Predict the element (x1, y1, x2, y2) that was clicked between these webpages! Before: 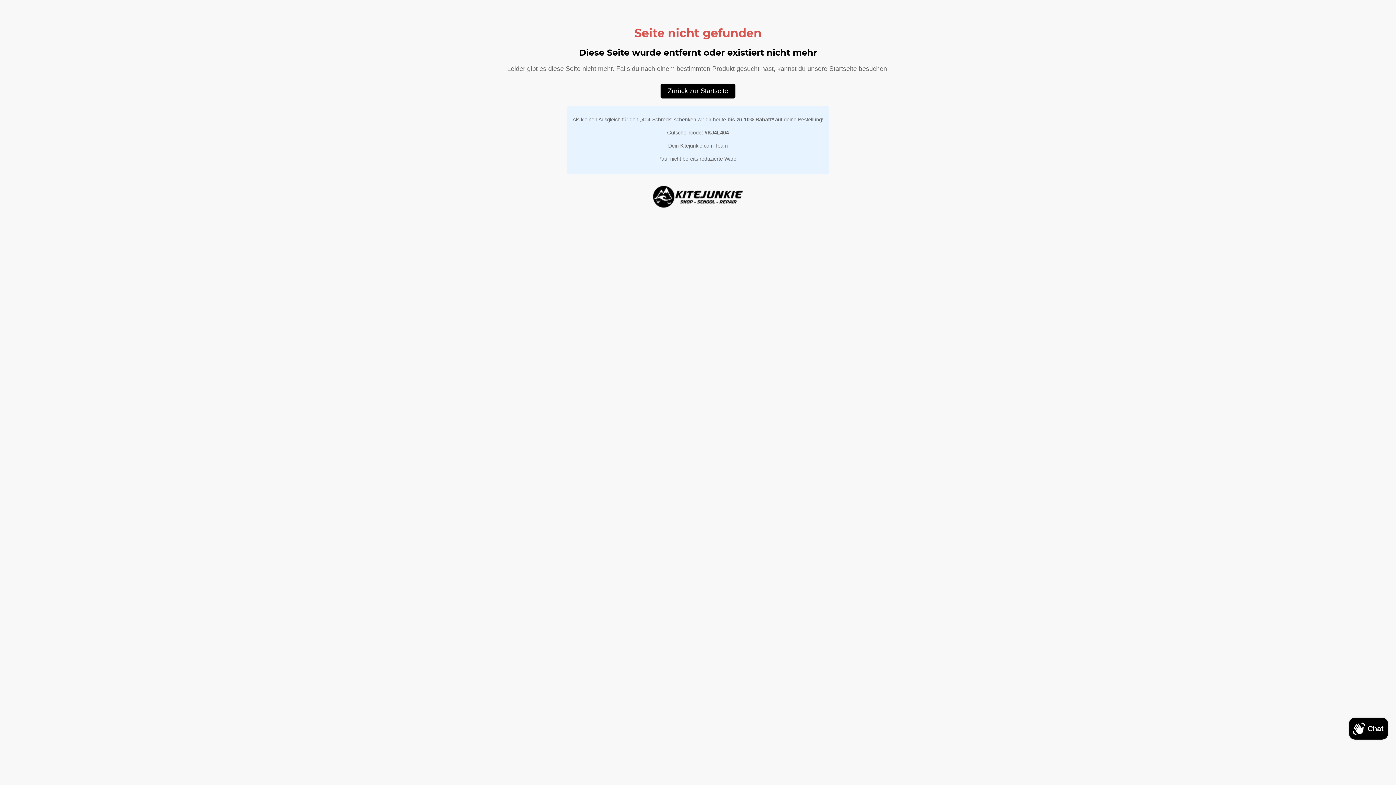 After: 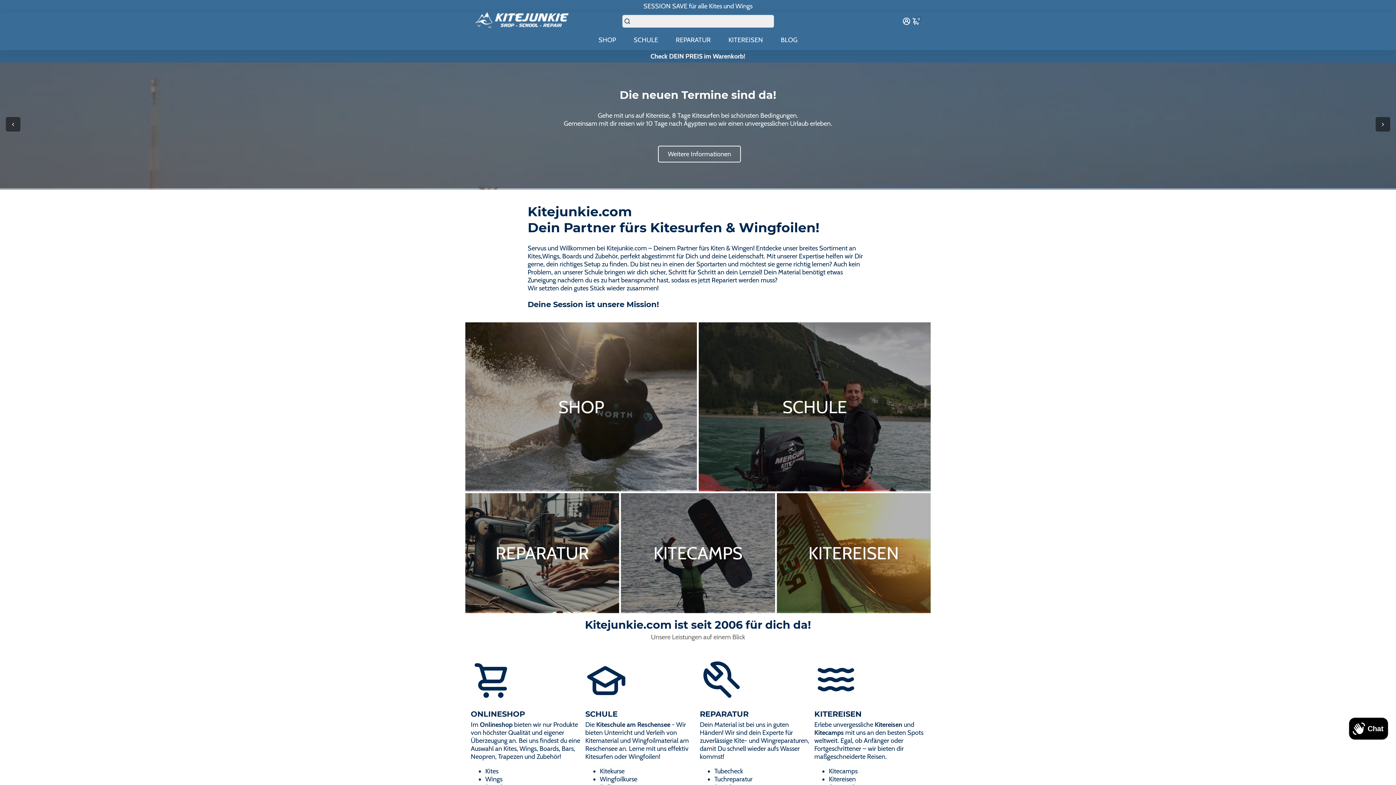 Action: bbox: (660, 83, 735, 98) label: Zurück zur Startseite